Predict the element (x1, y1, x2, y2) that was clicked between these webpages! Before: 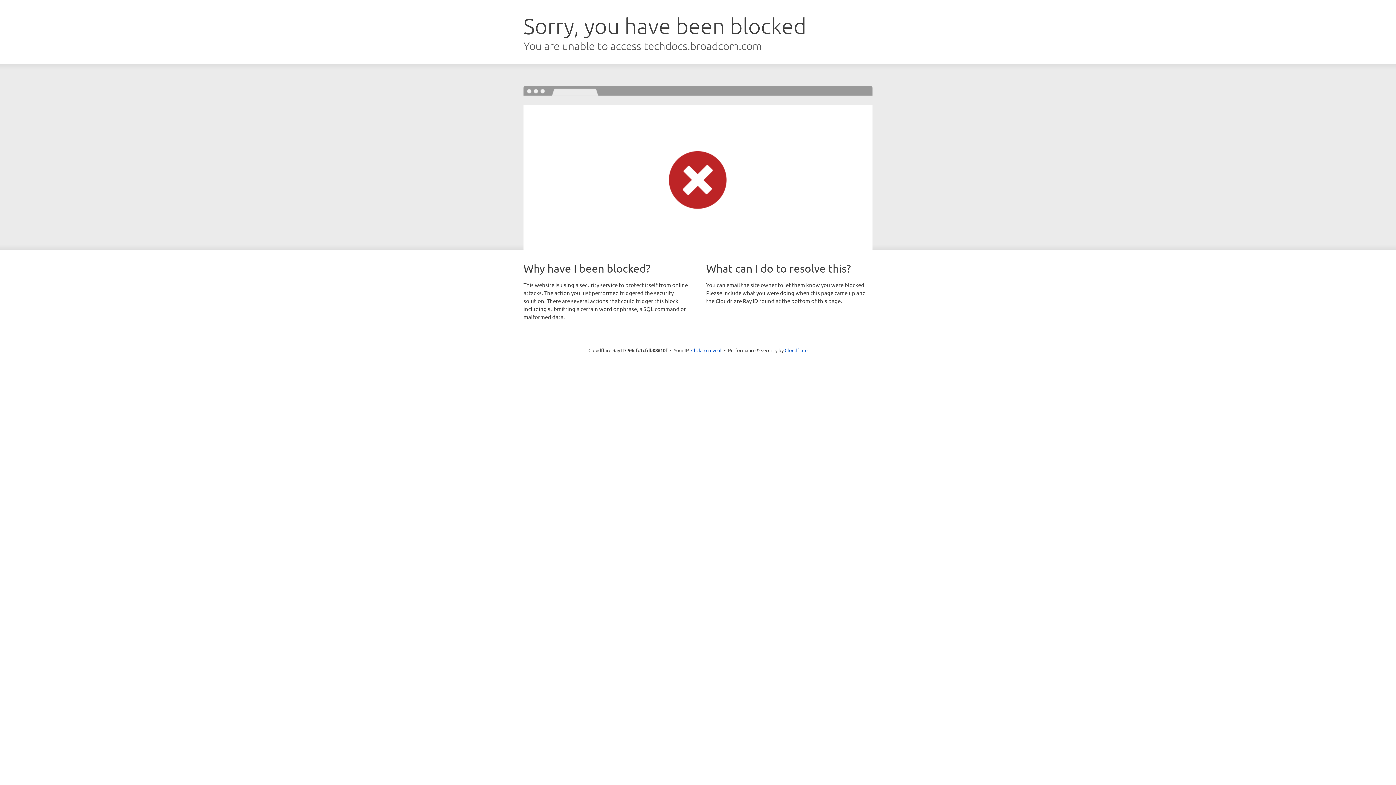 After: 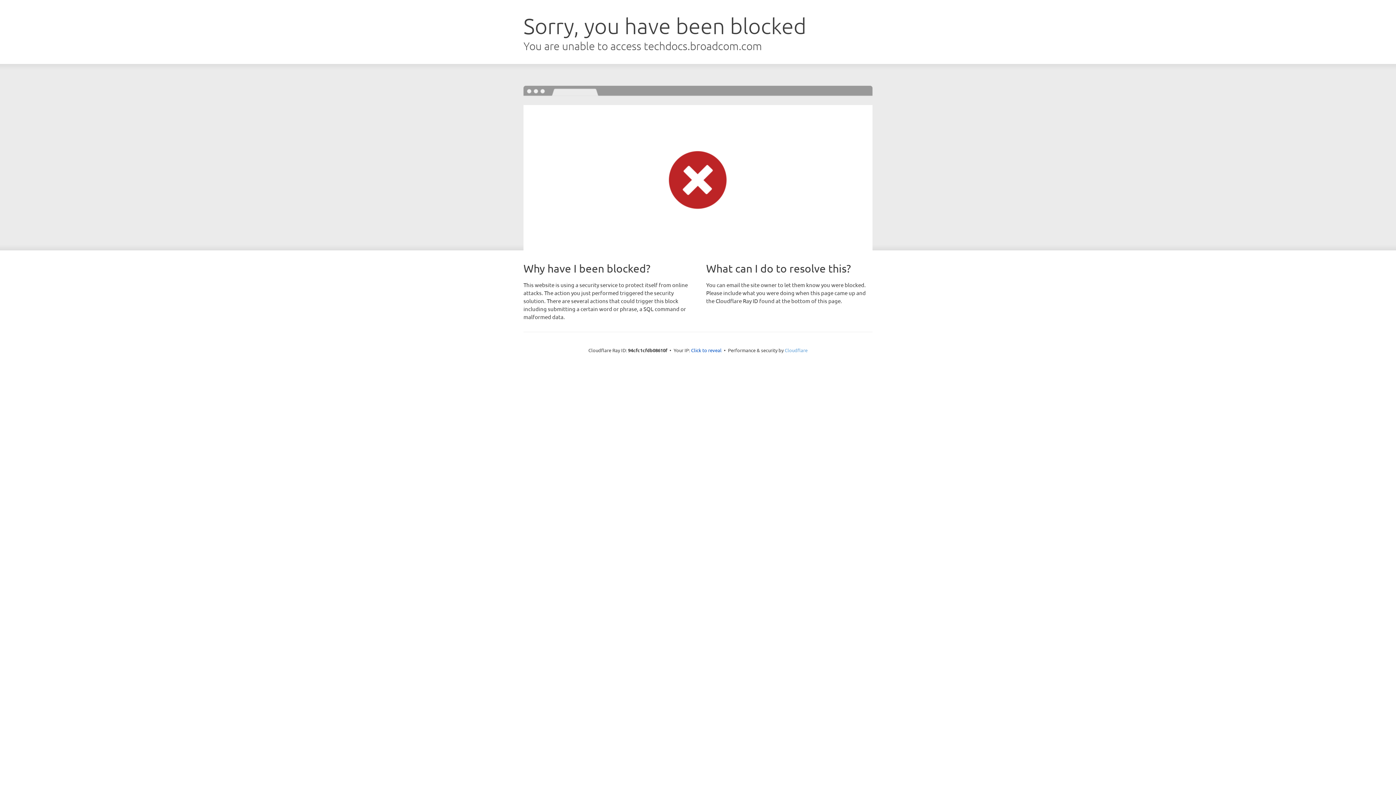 Action: bbox: (784, 347, 807, 353) label: Cloudflare